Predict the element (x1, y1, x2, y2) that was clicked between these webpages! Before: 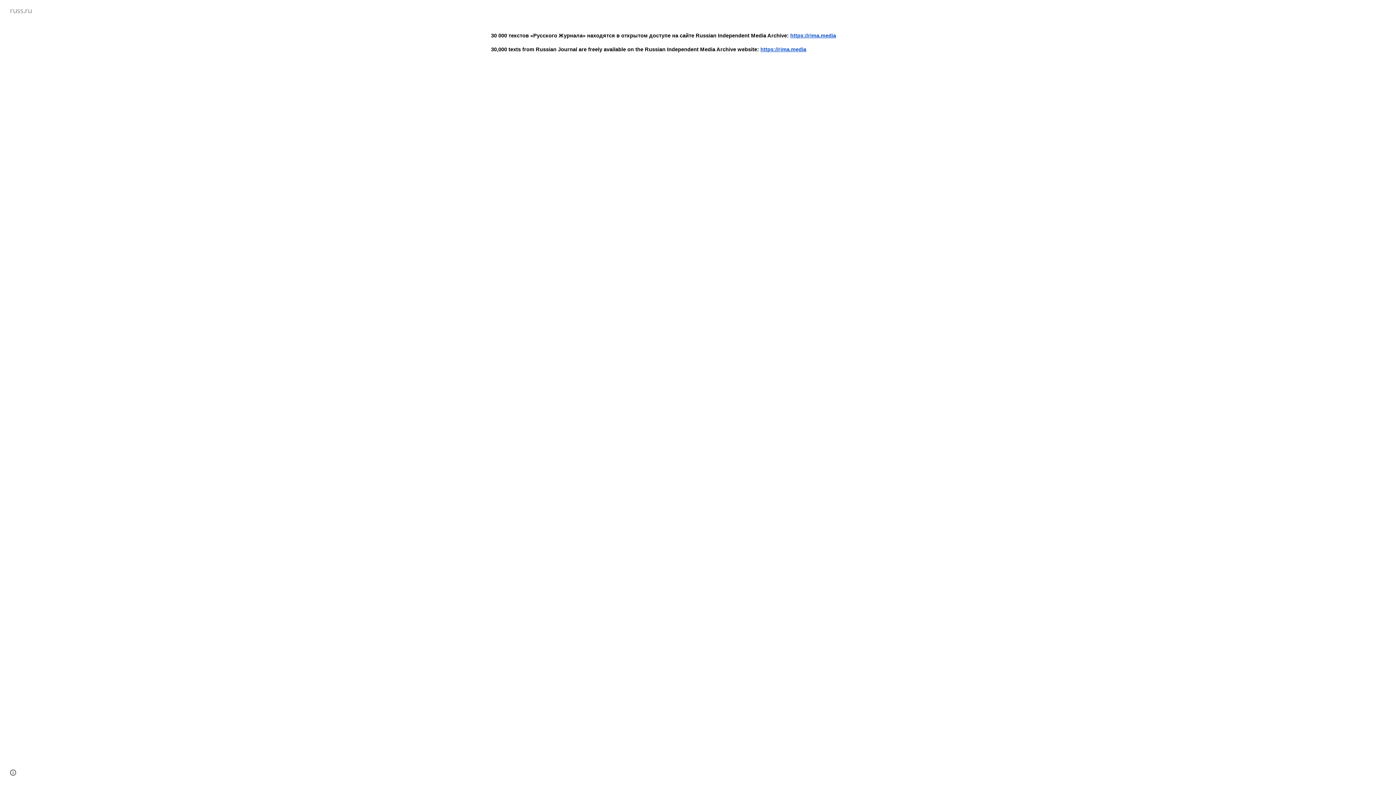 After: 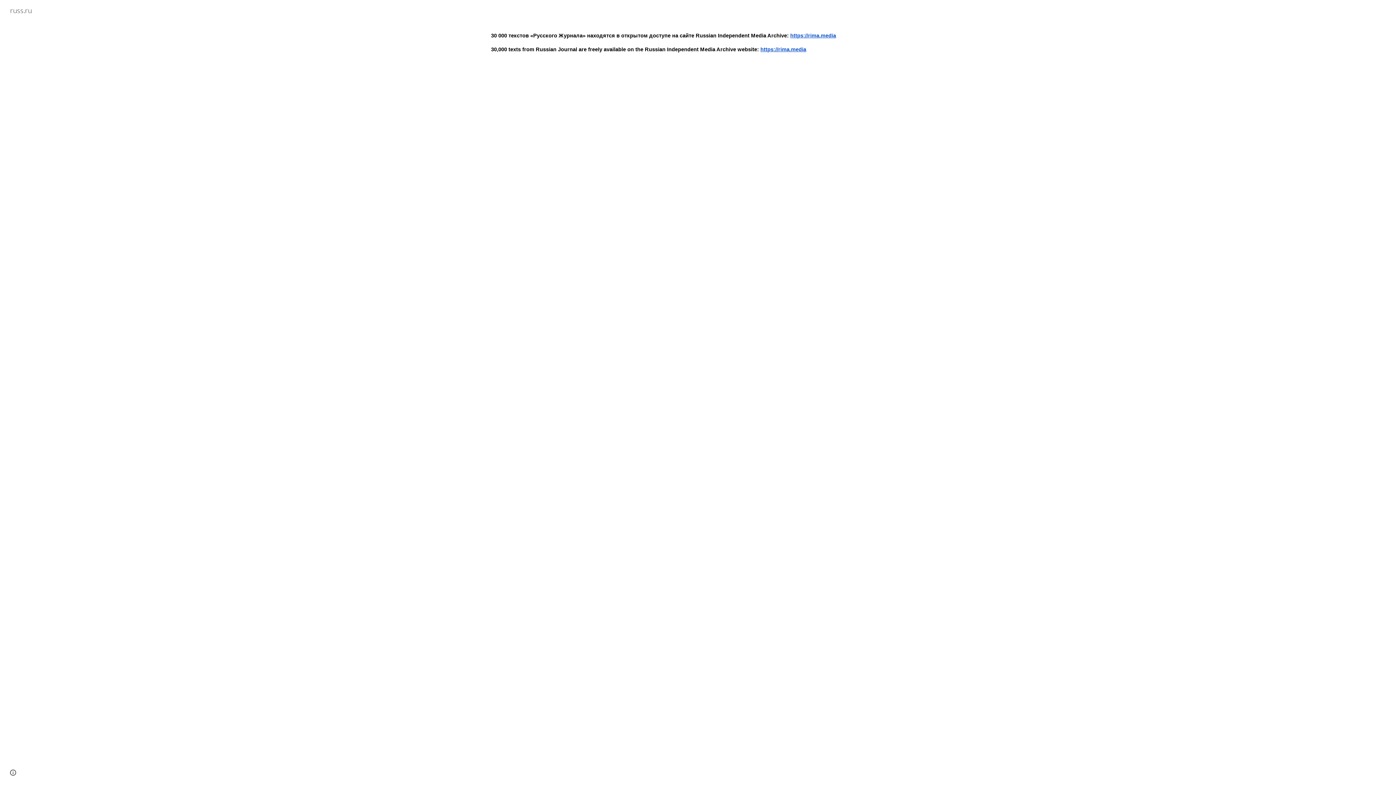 Action: bbox: (760, 46, 806, 52) label: https://rima.media